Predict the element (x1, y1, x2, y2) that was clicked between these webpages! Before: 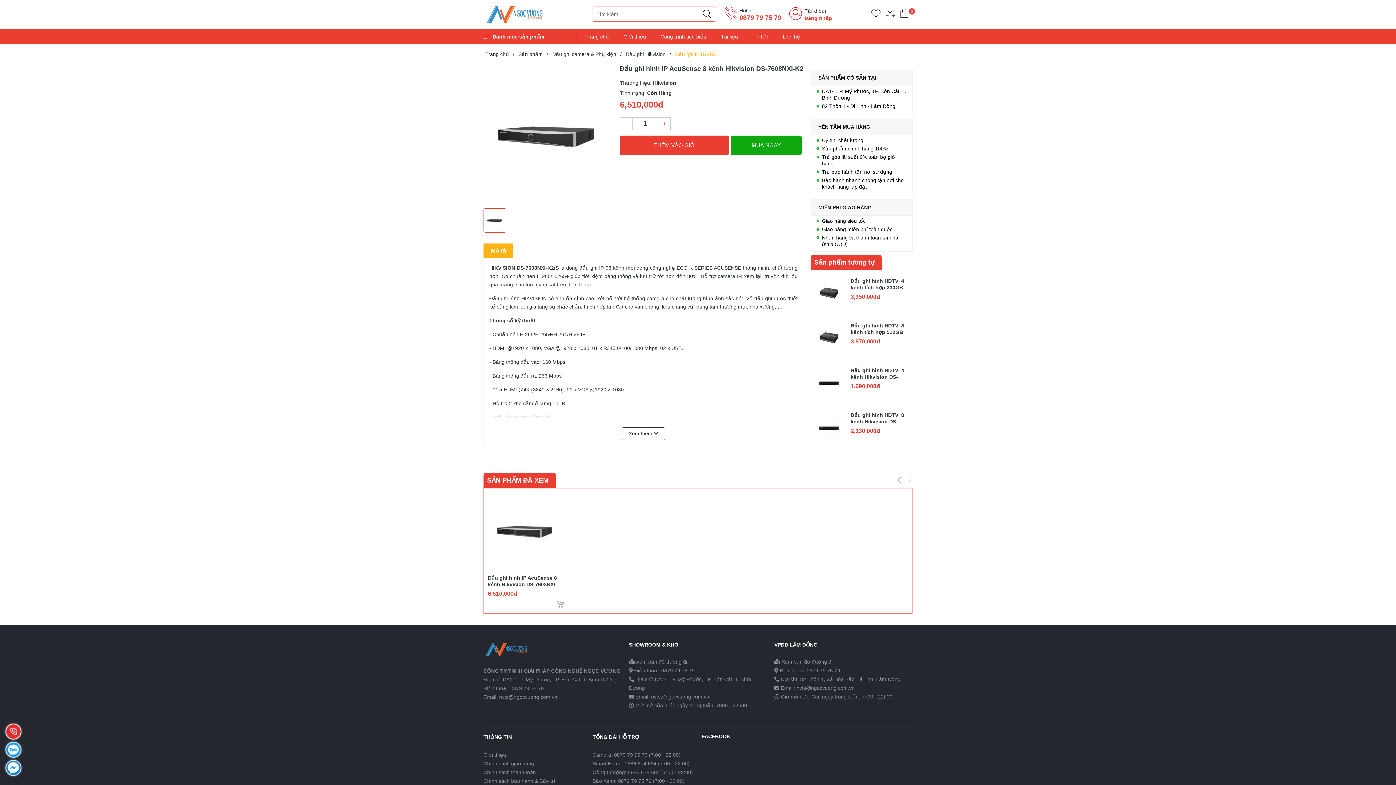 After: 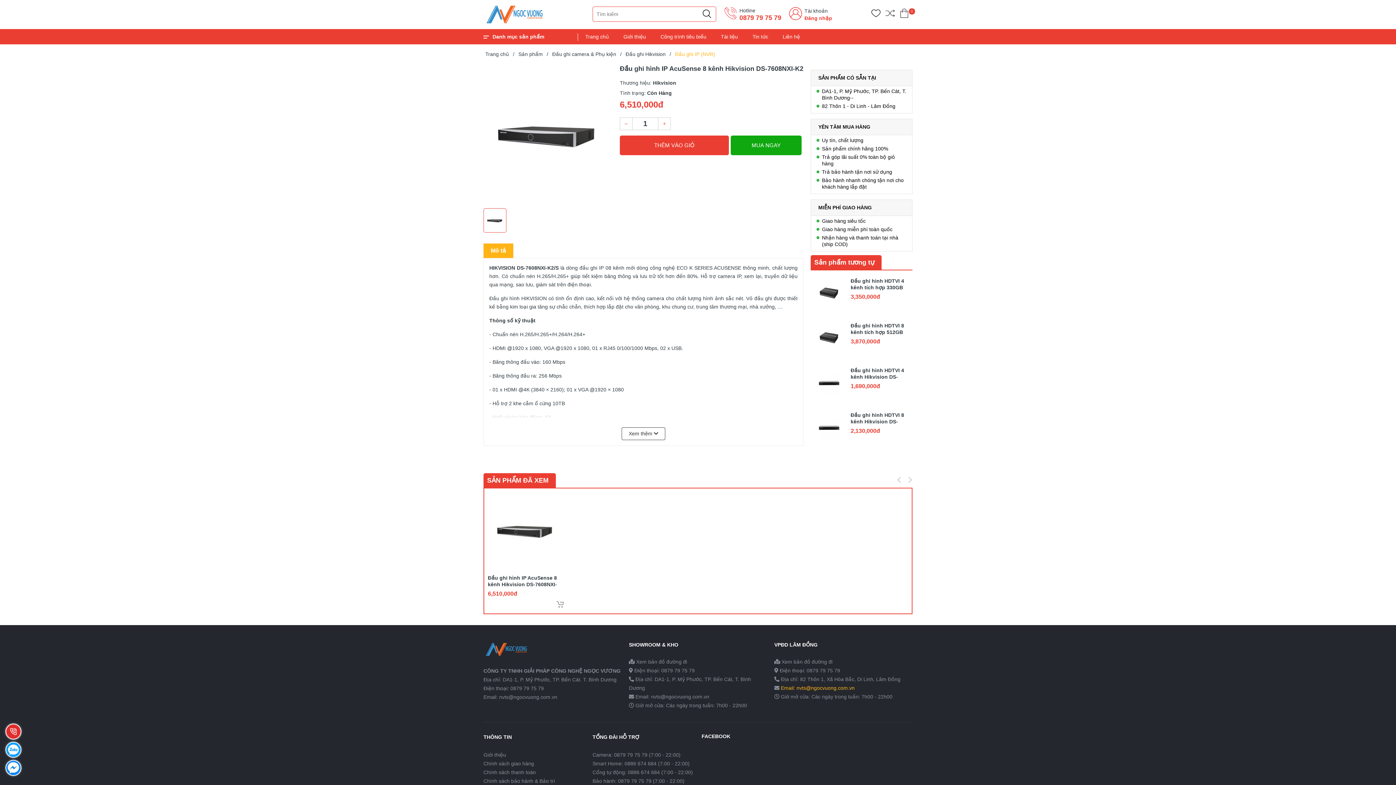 Action: label: Email: nvts@ngocvuong.com.vn bbox: (781, 685, 854, 691)